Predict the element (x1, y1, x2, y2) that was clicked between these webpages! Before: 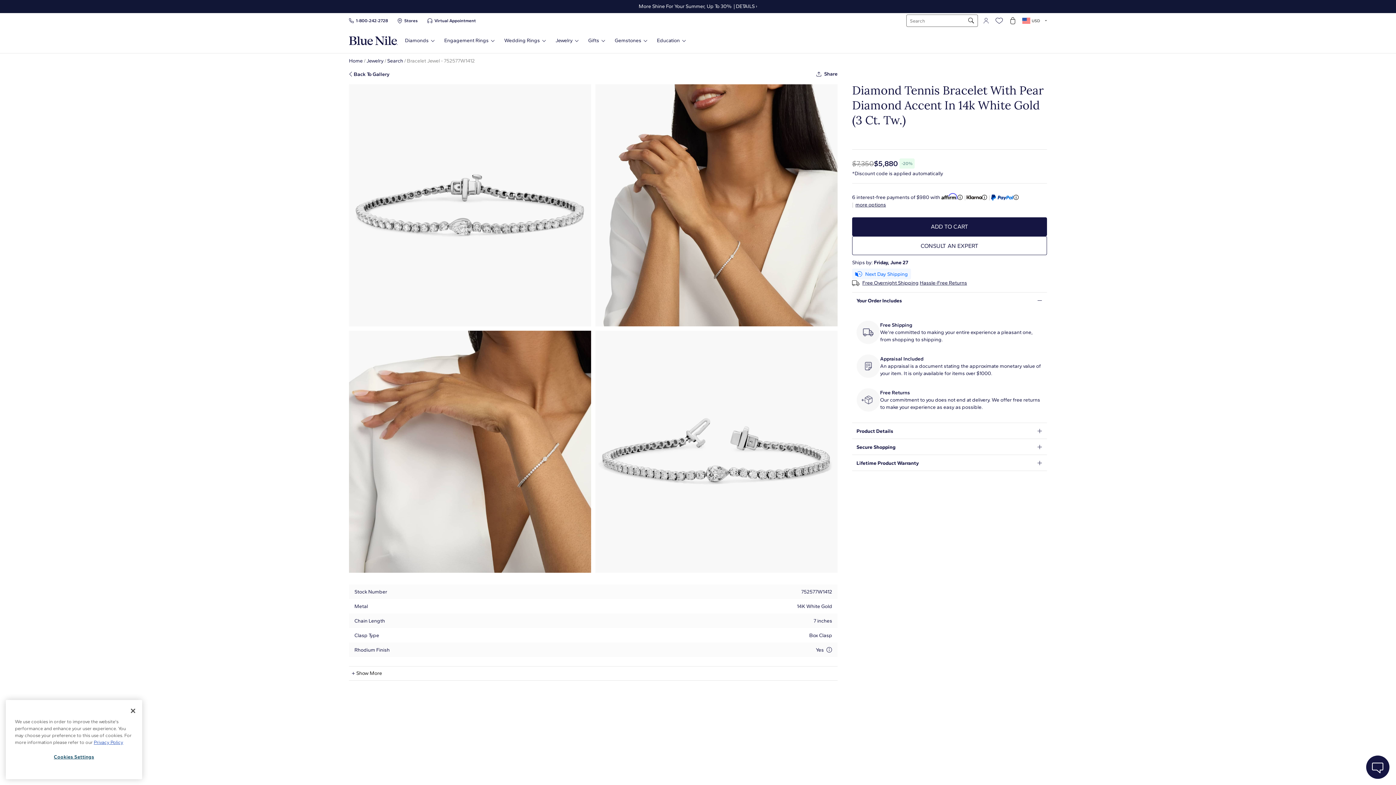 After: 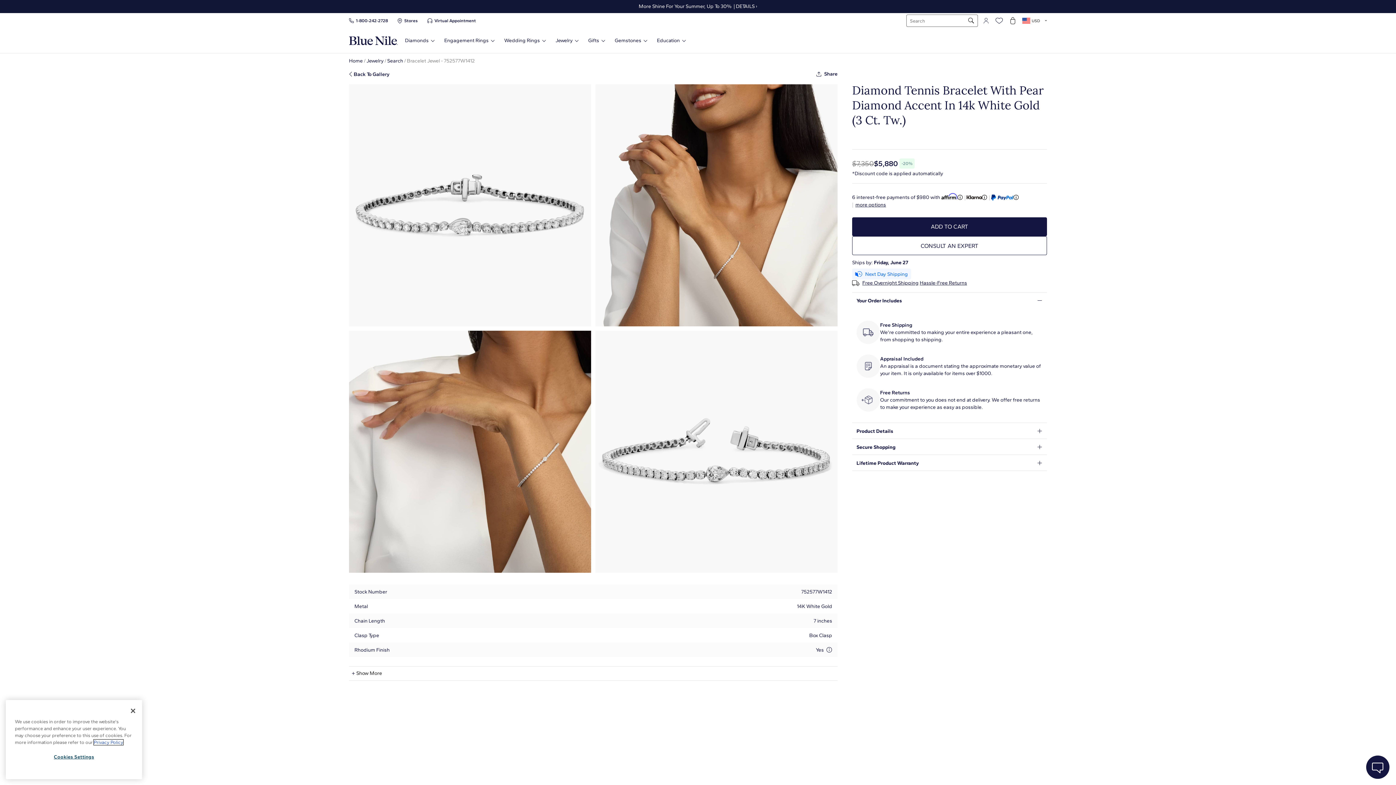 Action: label: More information about your privacy, opens in a new tab bbox: (93, 740, 123, 745)